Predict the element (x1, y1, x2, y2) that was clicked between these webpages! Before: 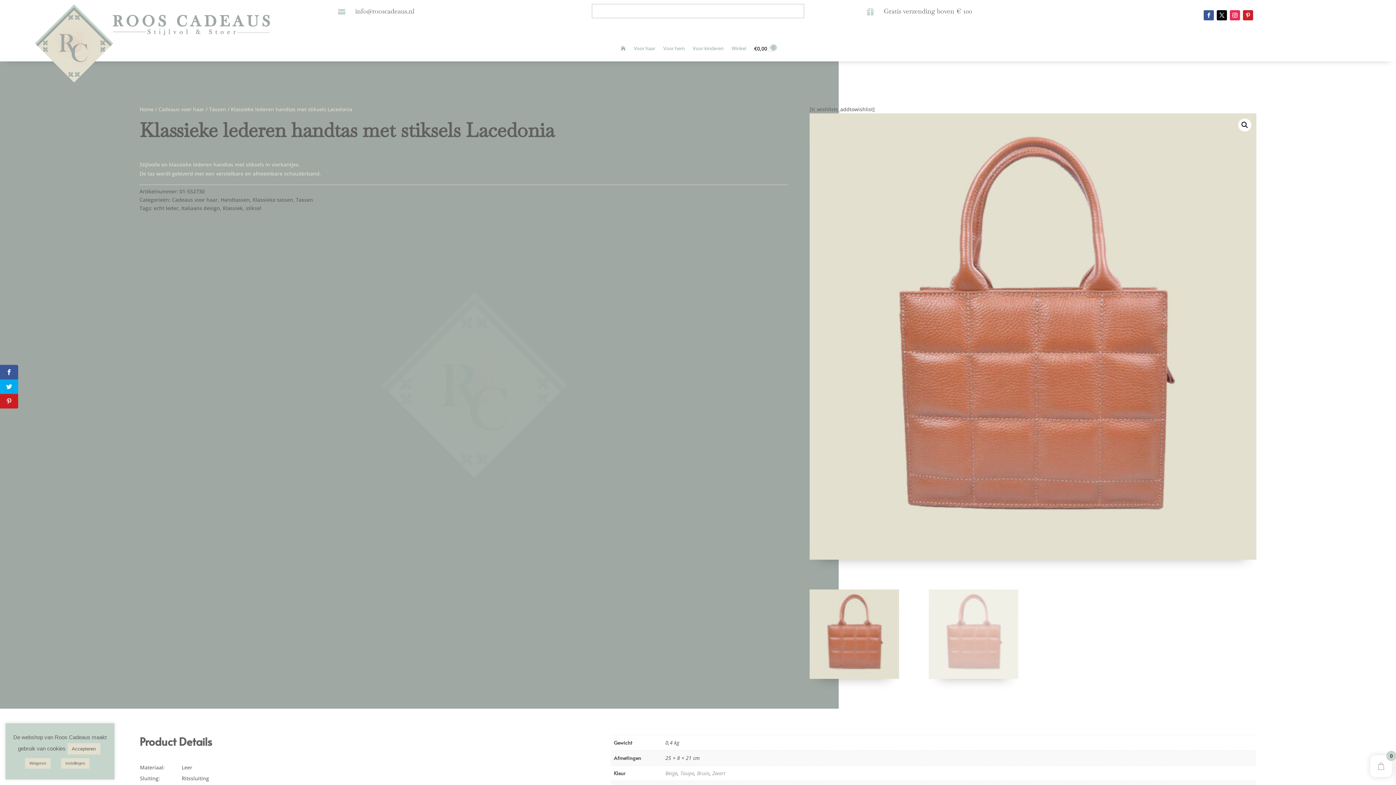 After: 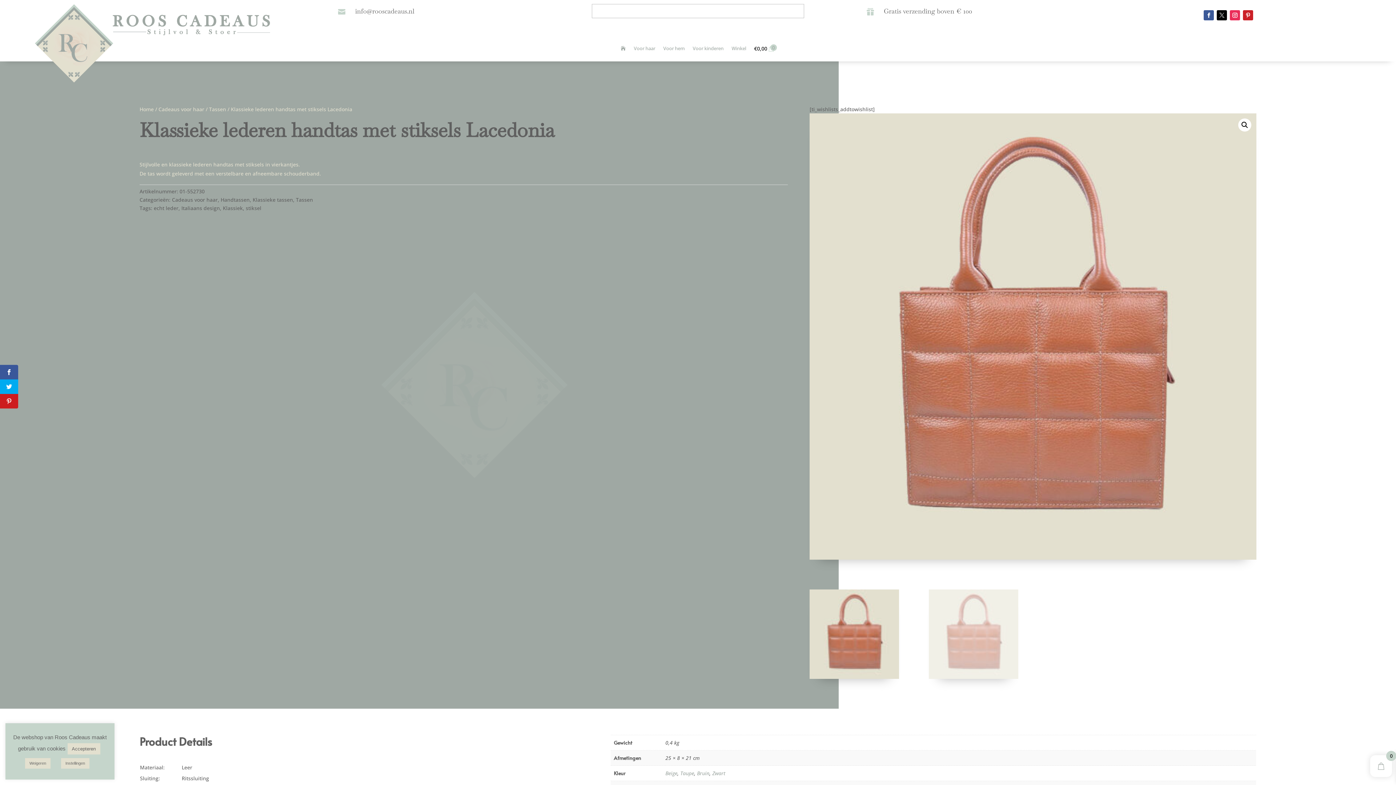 Action: bbox: (1217, 10, 1227, 20)